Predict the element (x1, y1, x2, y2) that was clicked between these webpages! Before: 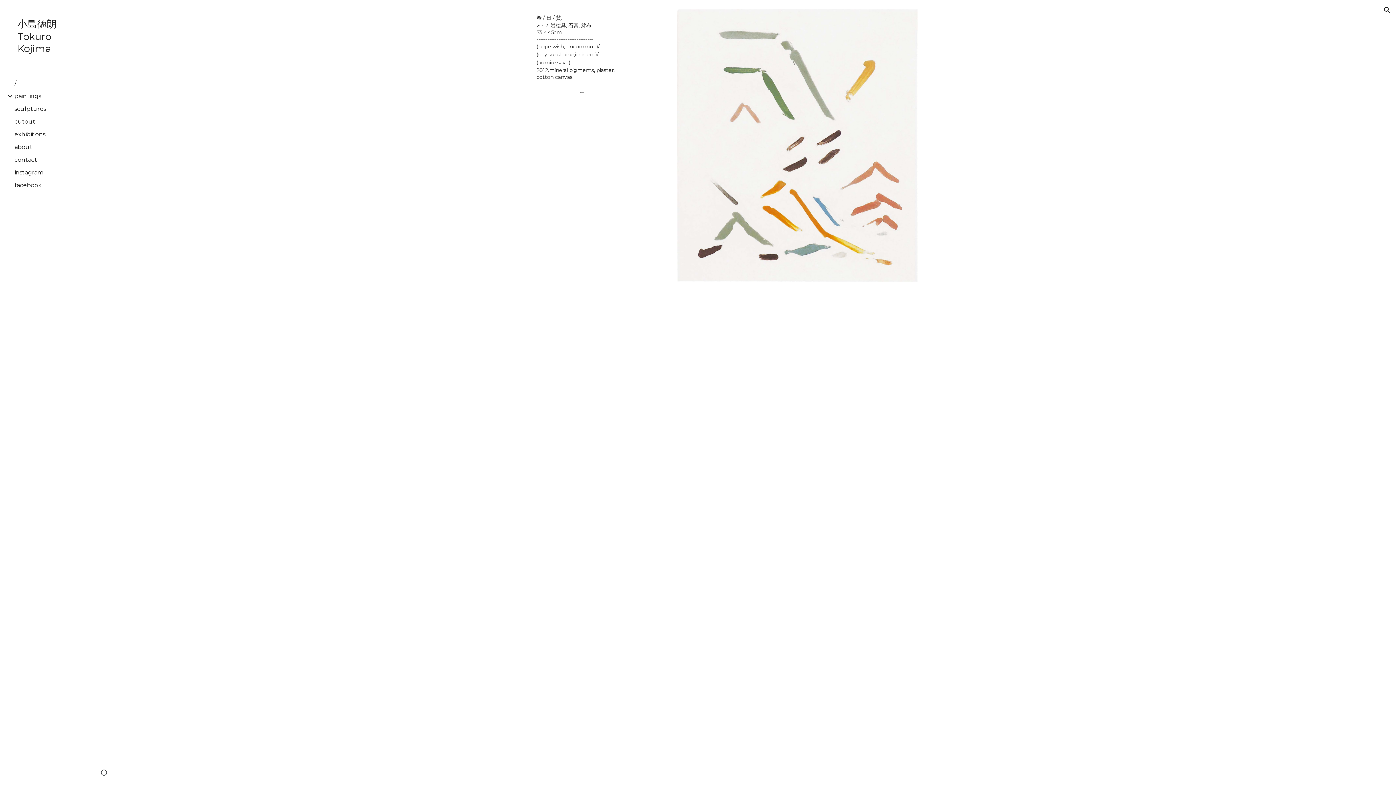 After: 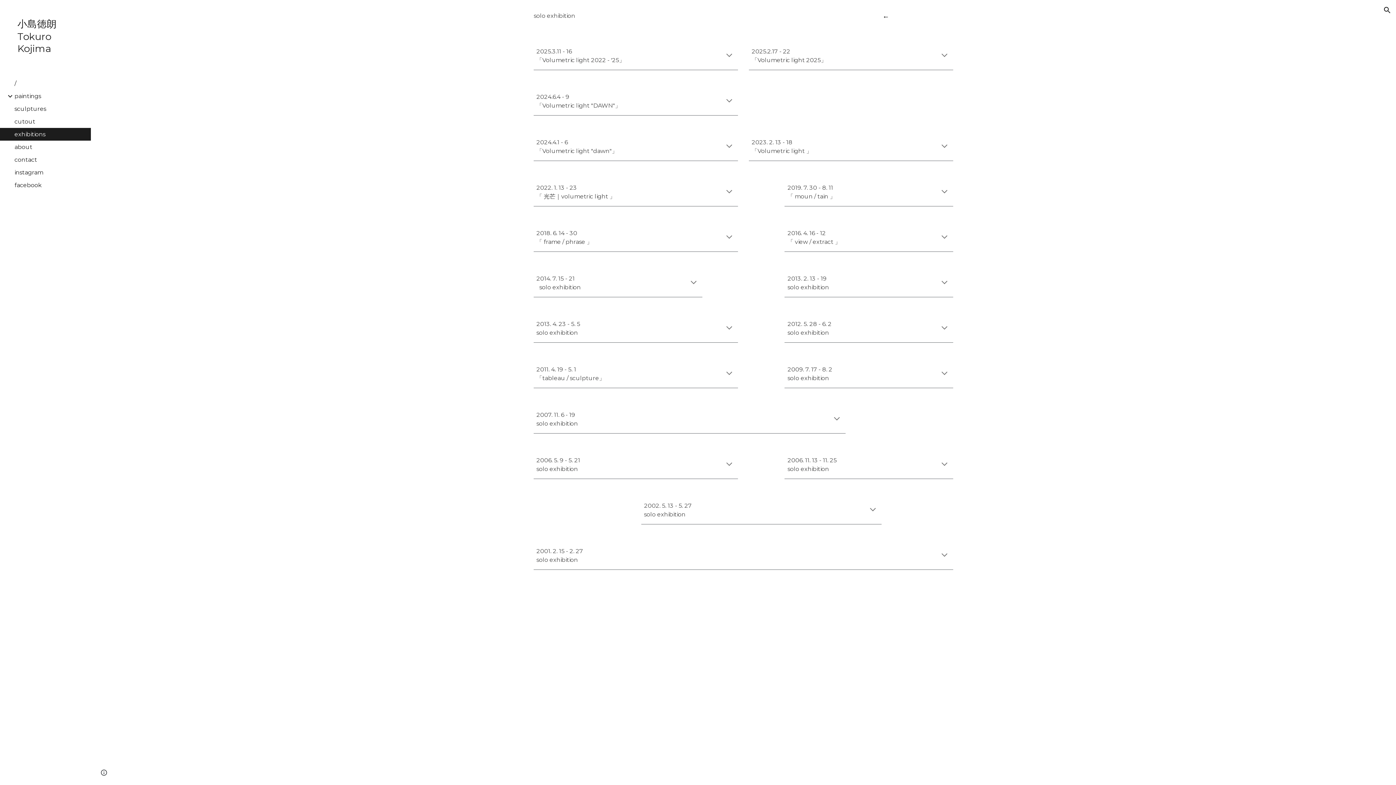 Action: bbox: (13, 128, 86, 140) label: exhibitions